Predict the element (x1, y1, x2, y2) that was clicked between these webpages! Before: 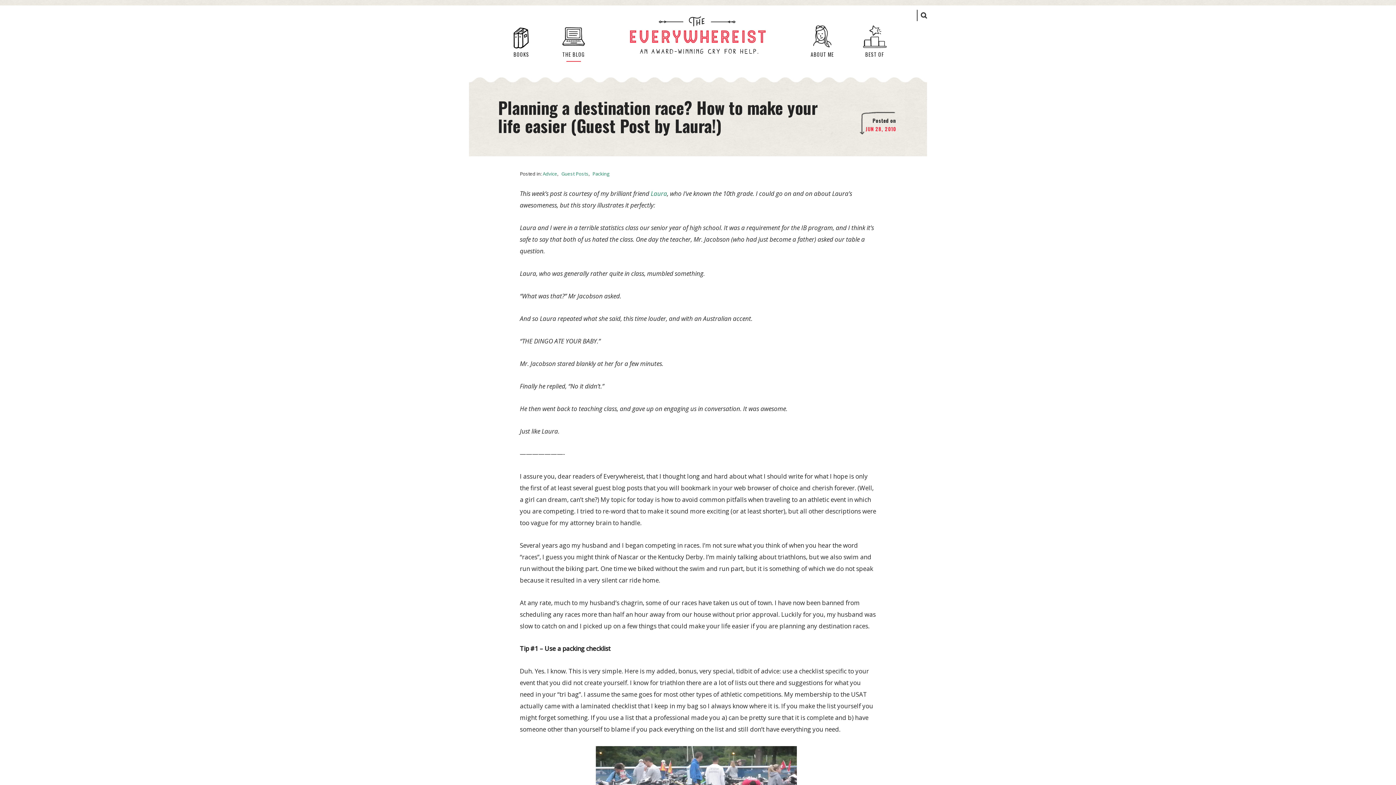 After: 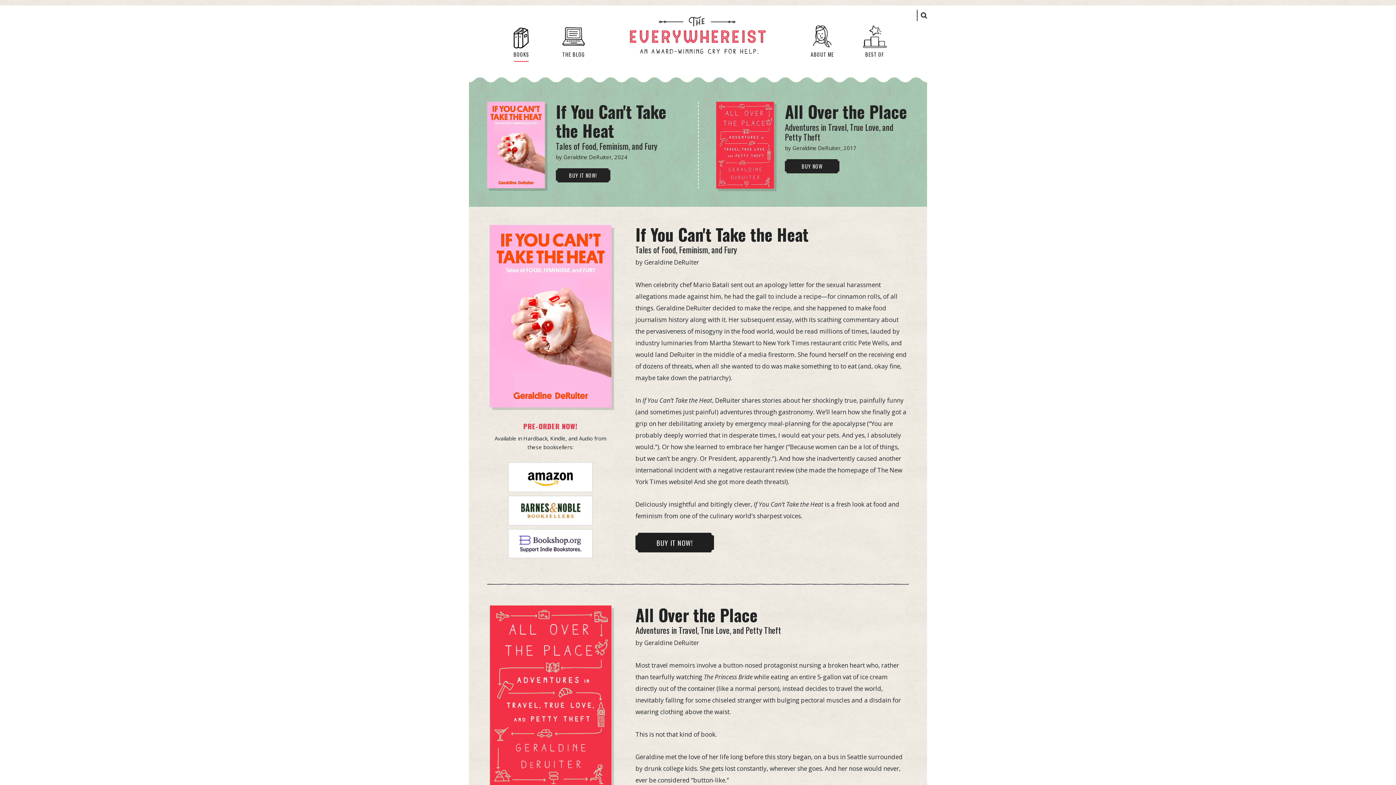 Action: label: BOOKS bbox: (503, 25, 539, 58)